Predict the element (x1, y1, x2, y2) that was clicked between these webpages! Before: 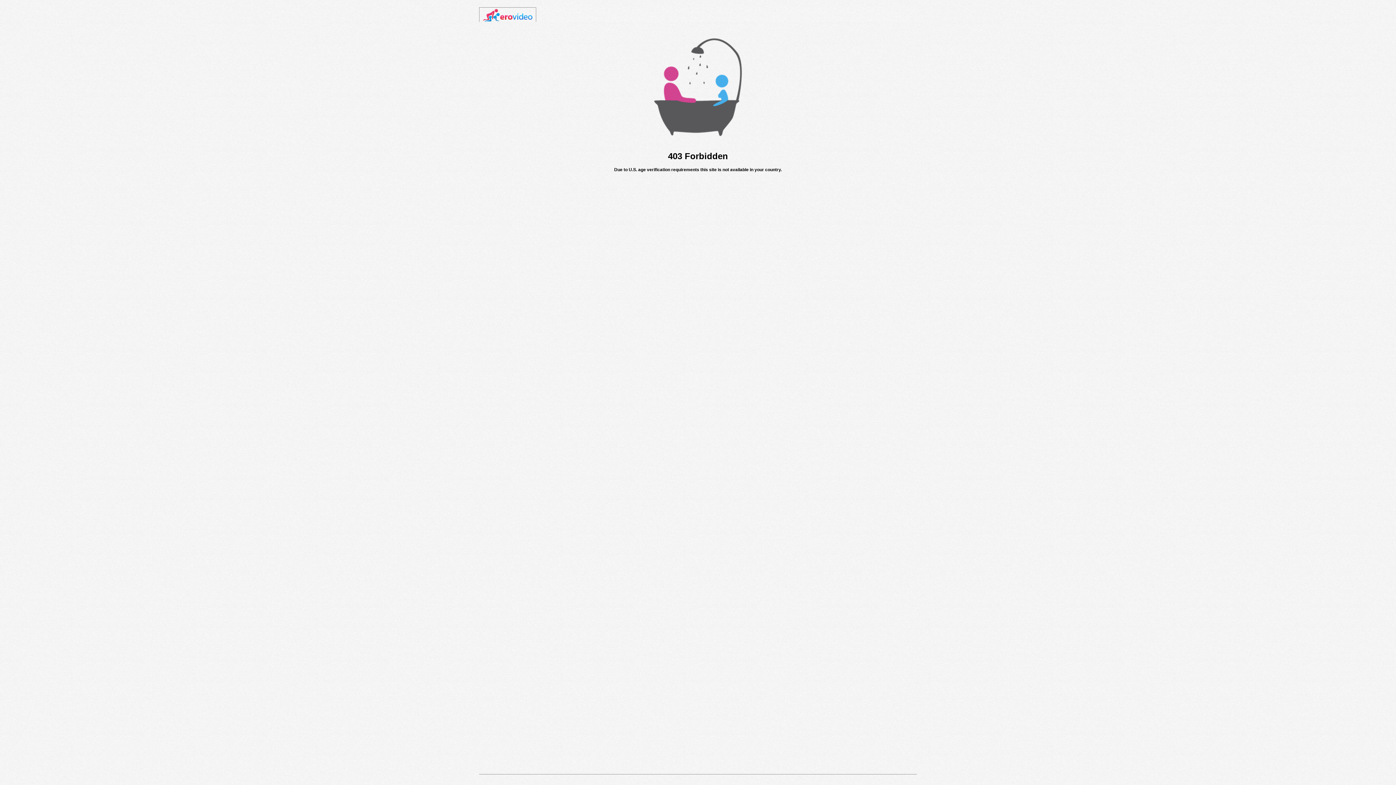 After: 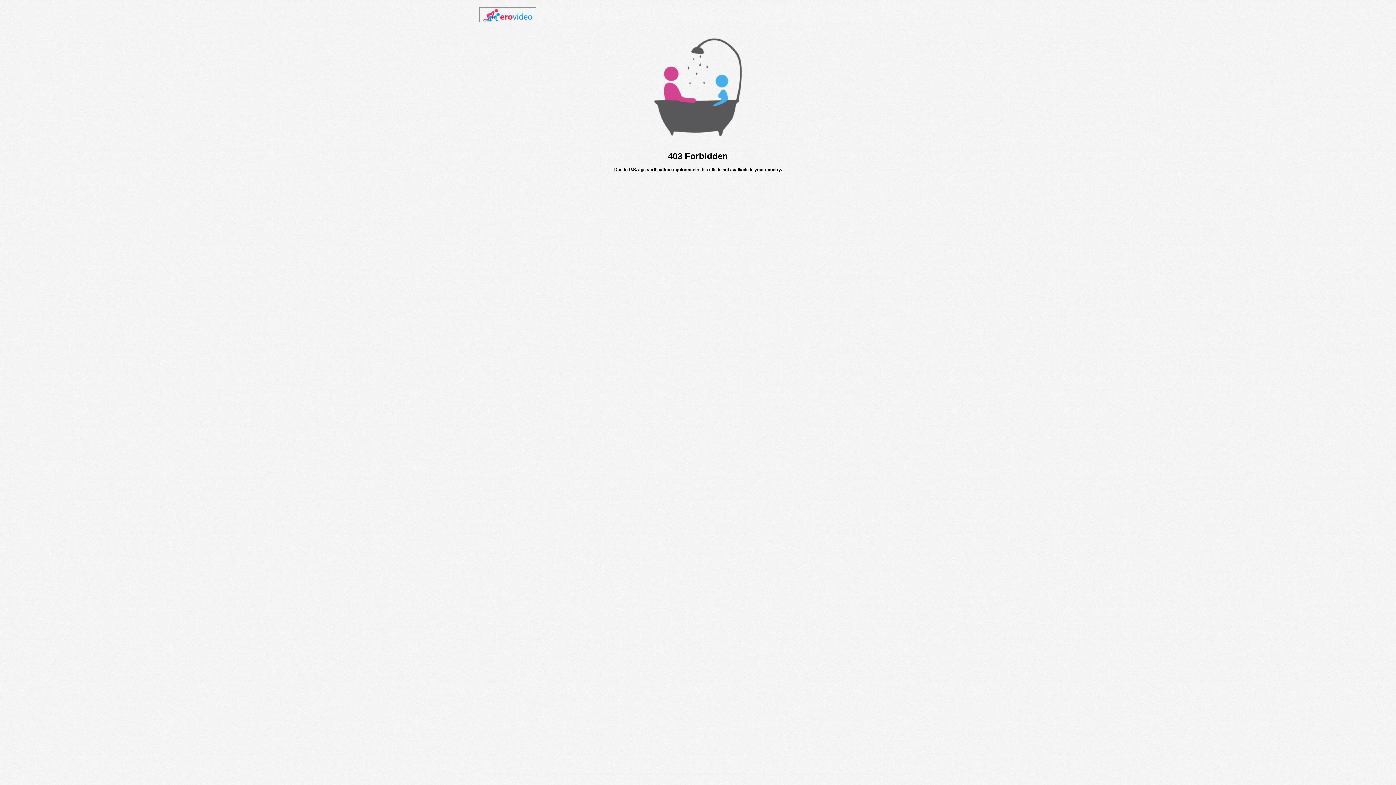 Action: bbox: (482, 18, 532, 23)